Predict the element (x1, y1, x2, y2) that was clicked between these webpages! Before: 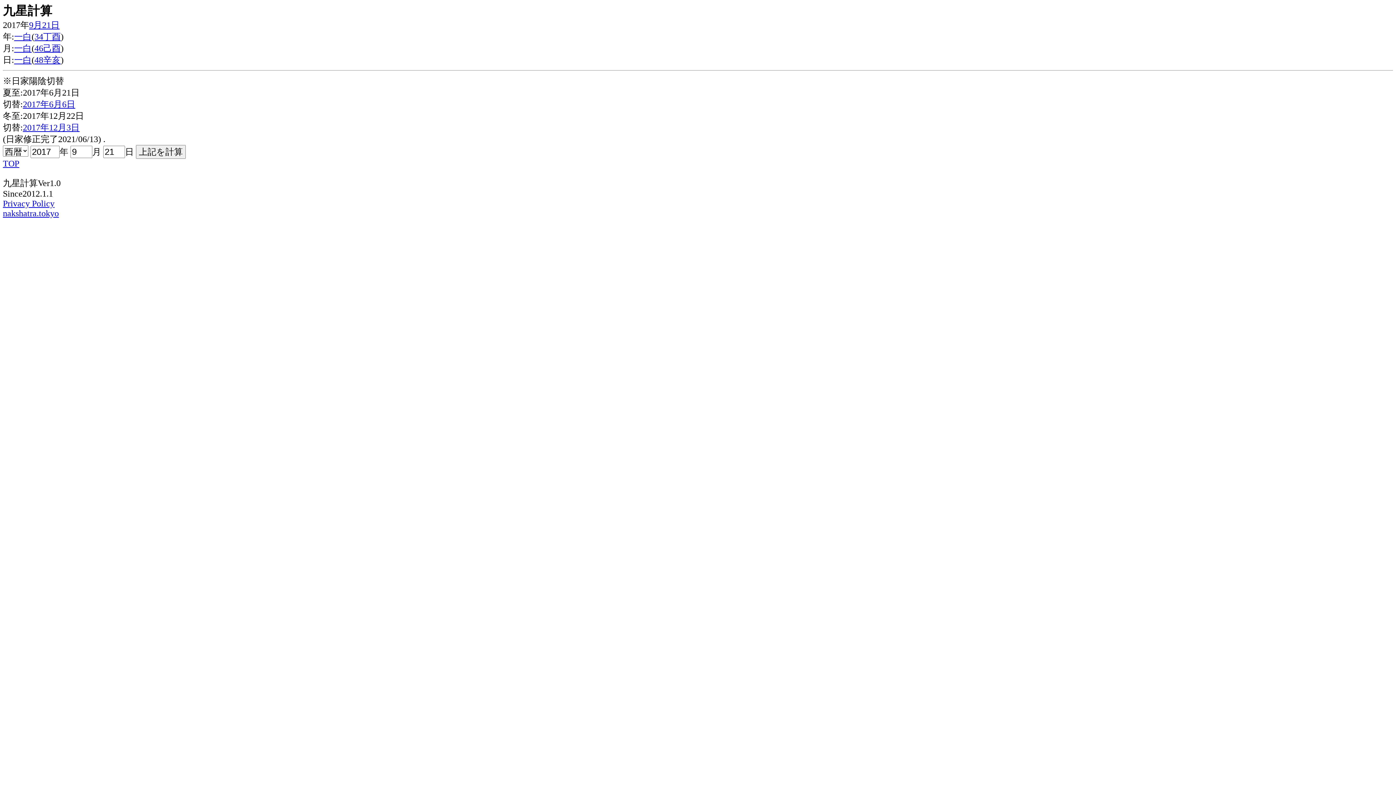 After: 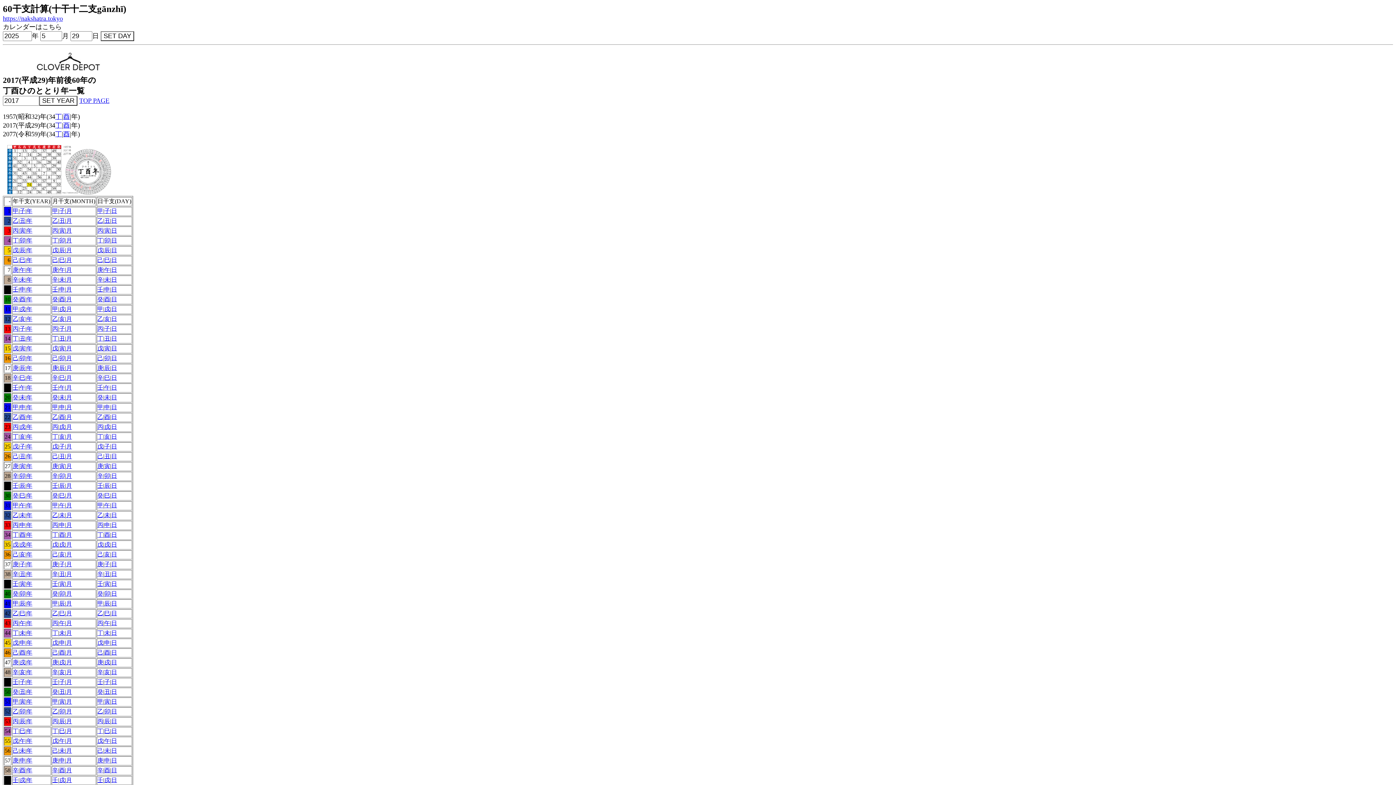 Action: label: 34丁酉 bbox: (34, 32, 60, 41)